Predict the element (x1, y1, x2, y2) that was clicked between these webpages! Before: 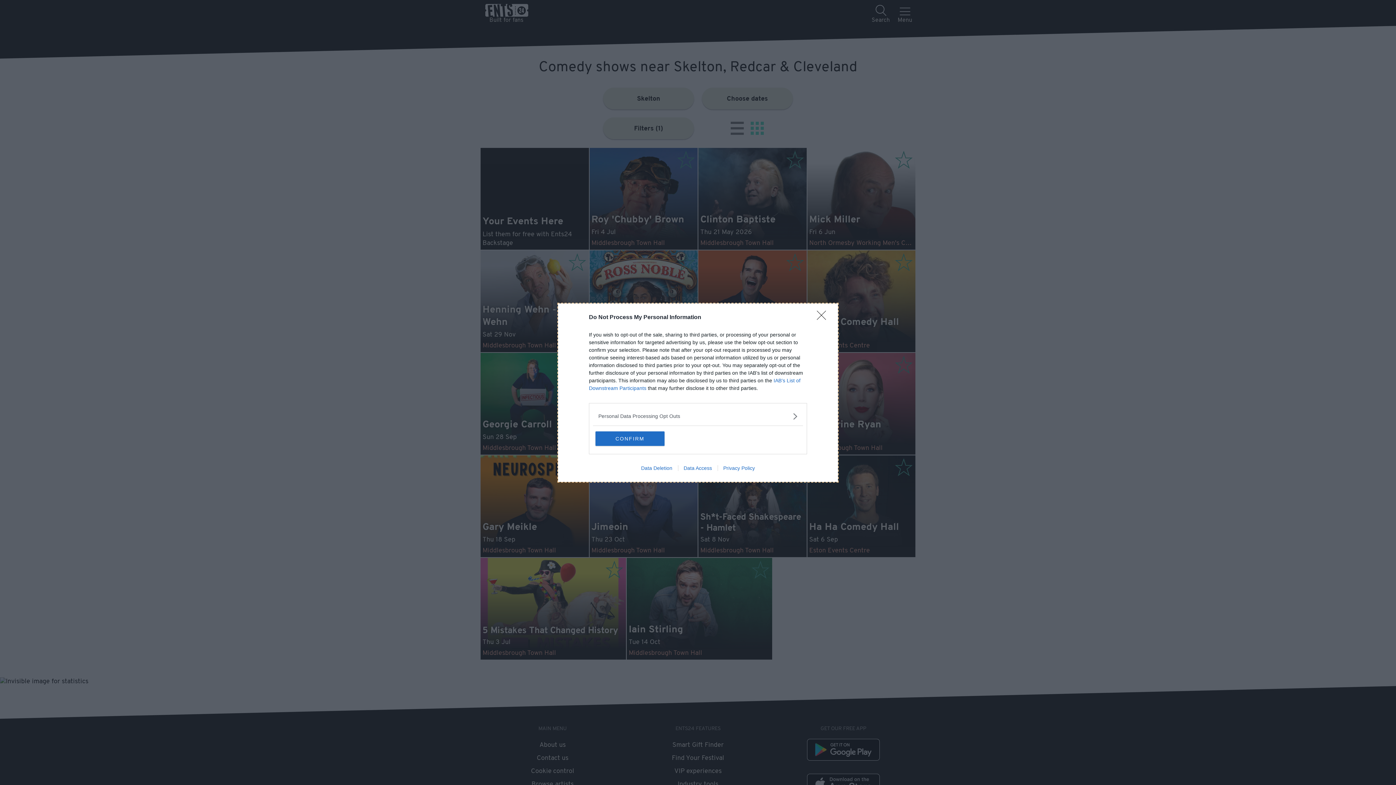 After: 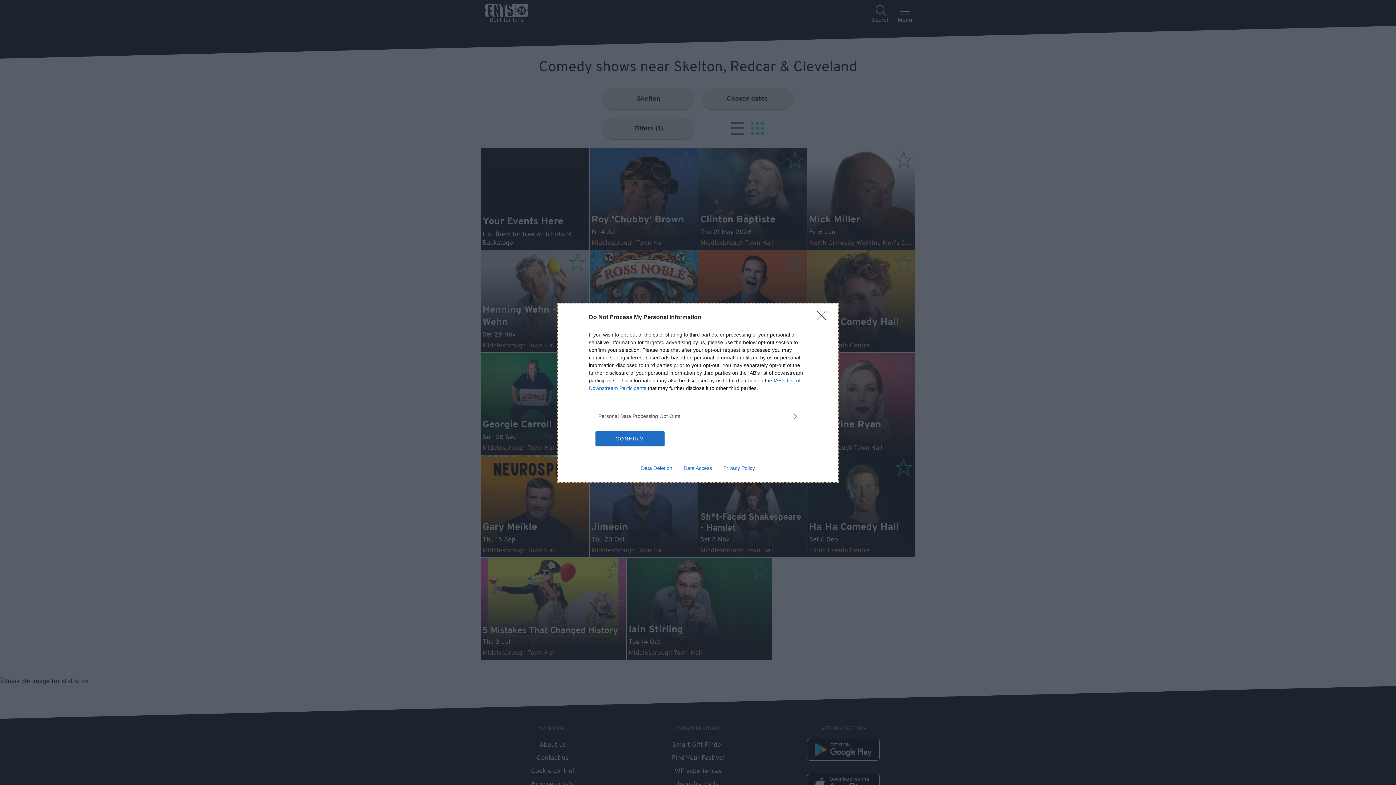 Action: bbox: (678, 465, 717, 471) label: Data Access